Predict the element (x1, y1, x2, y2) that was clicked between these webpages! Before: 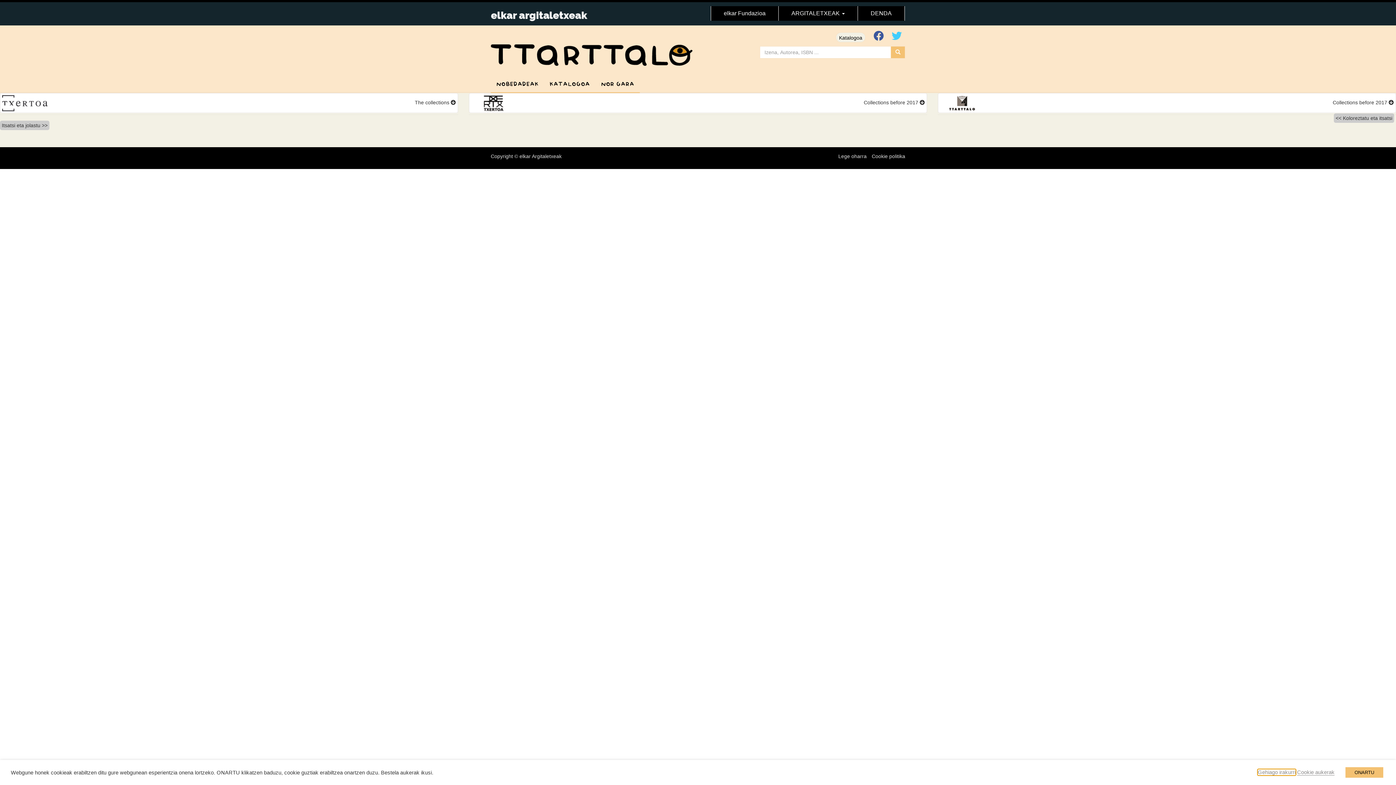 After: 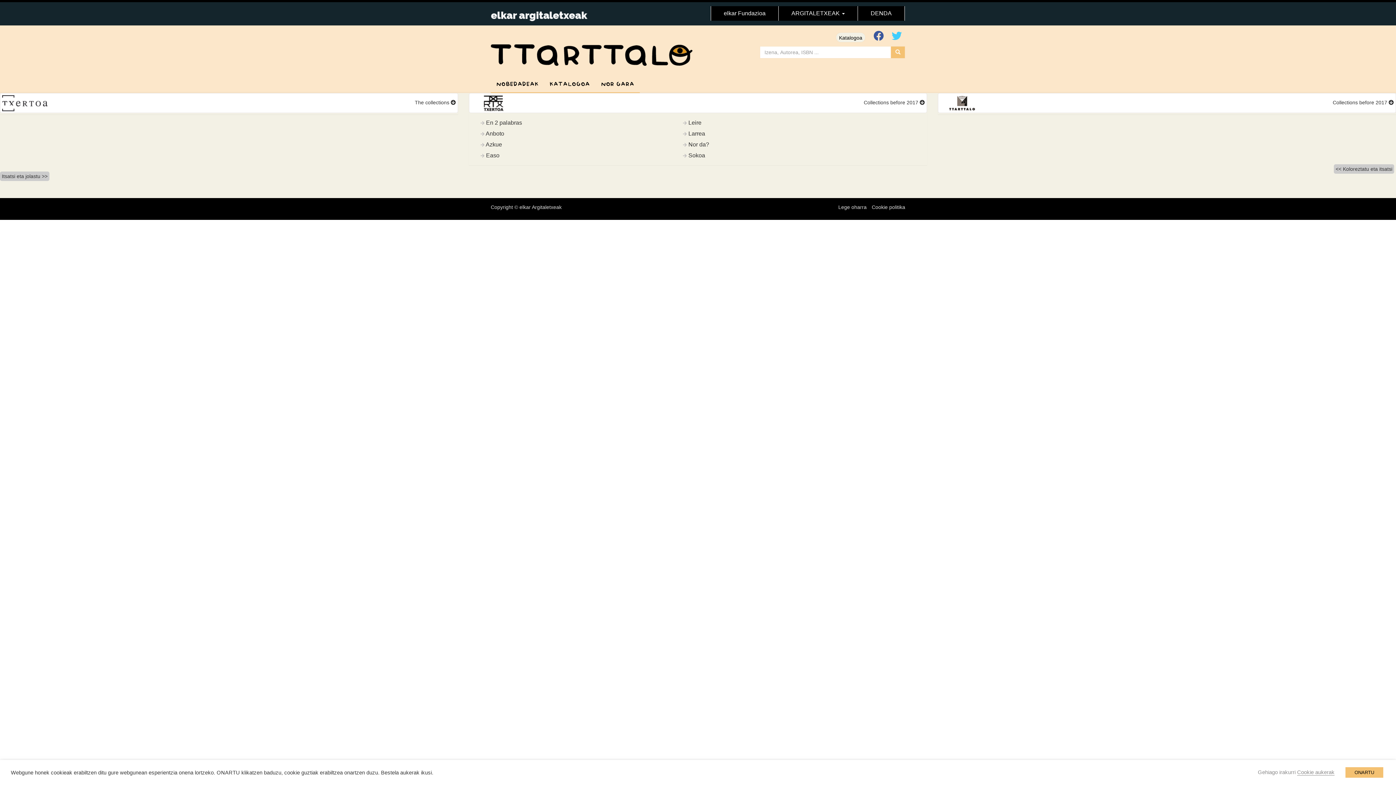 Action: bbox: (471, 95, 925, 110) label: Collections before 2017 